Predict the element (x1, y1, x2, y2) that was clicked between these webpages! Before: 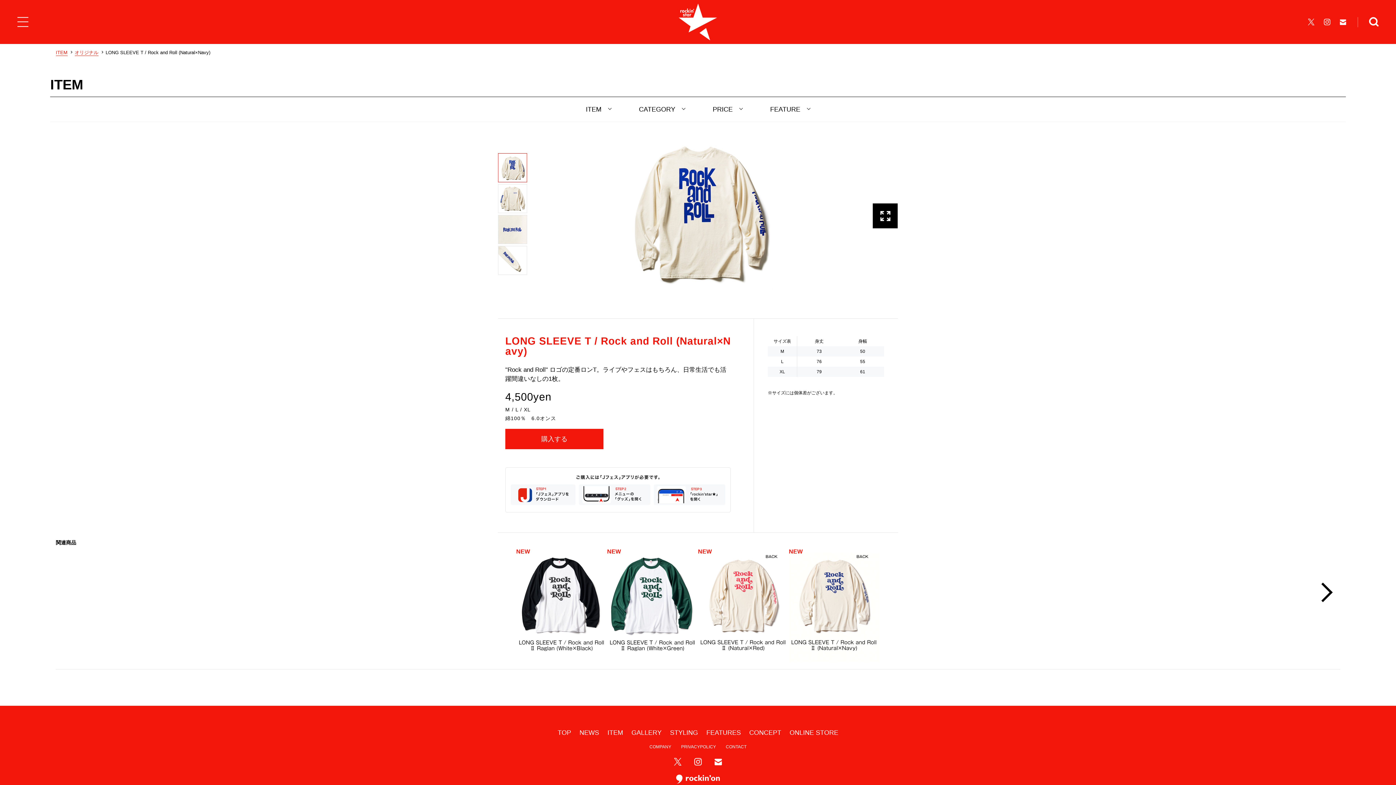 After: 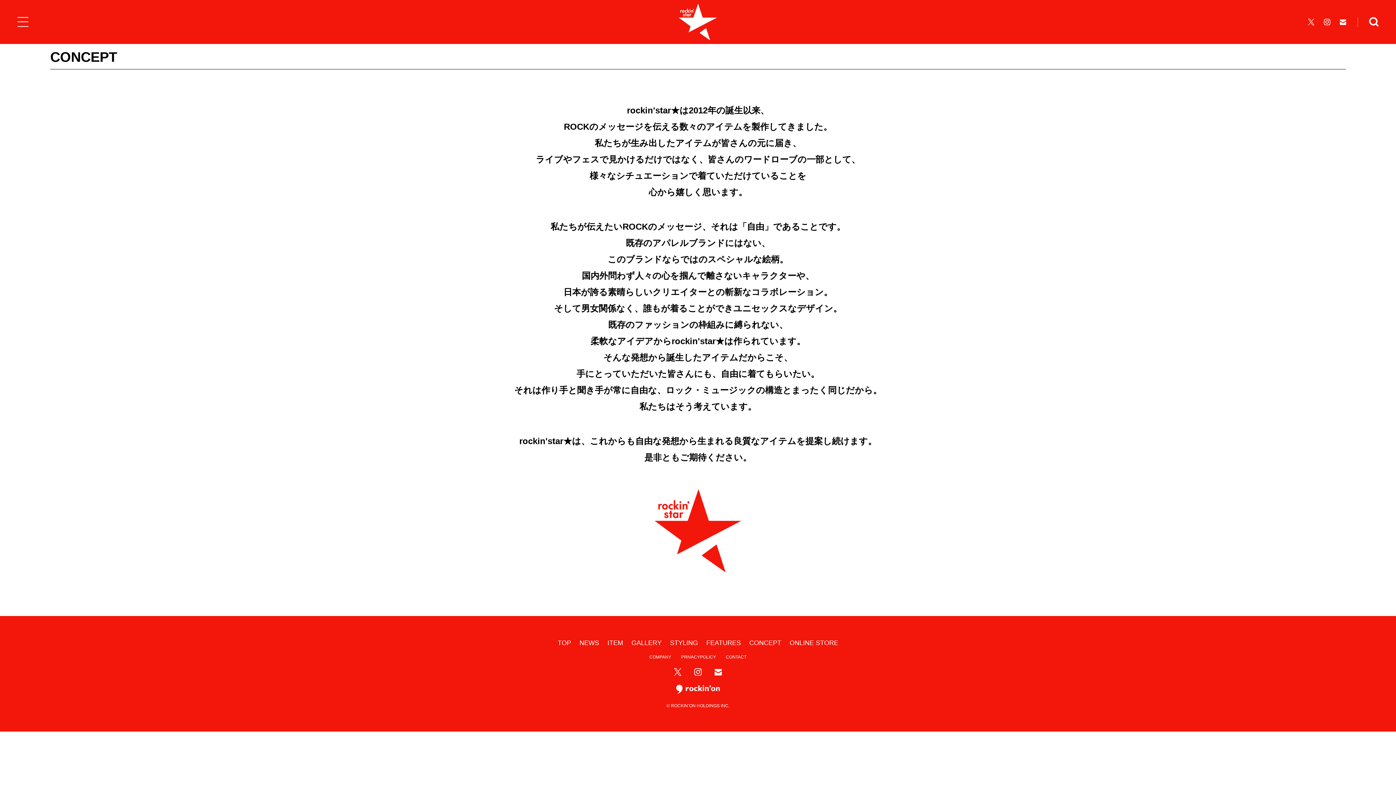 Action: label: CONCEPT bbox: (749, 729, 781, 736)